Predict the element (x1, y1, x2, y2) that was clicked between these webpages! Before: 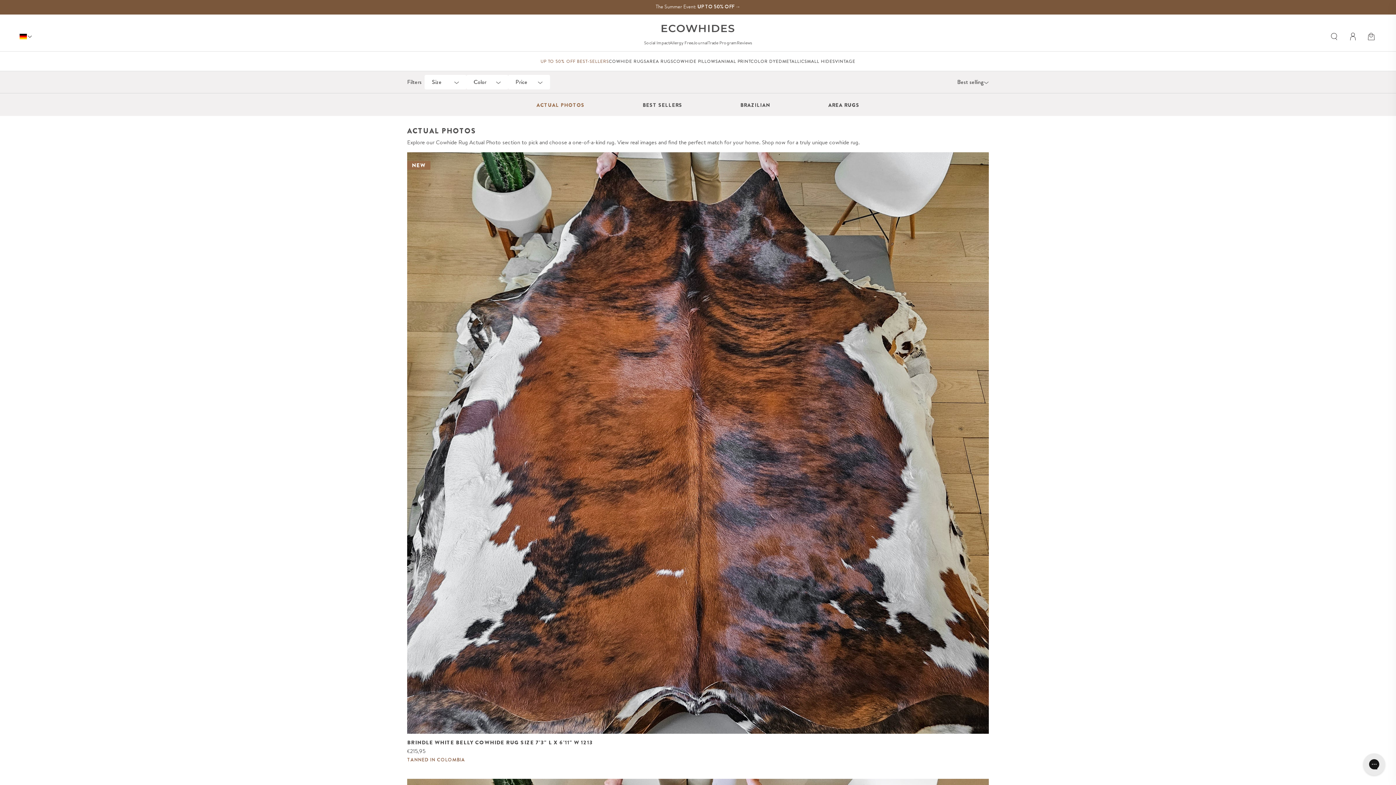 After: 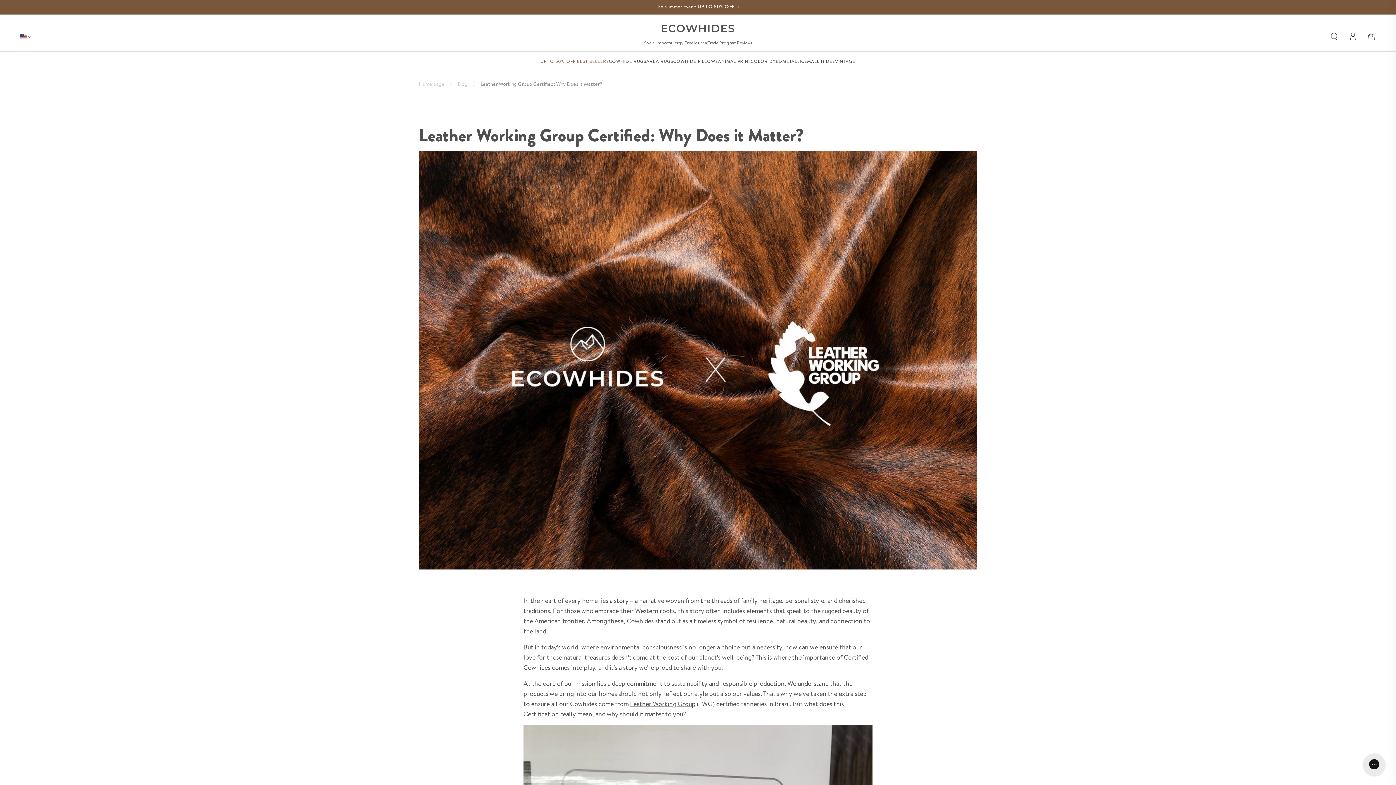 Action: label: Social Impact bbox: (644, 36, 669, 48)